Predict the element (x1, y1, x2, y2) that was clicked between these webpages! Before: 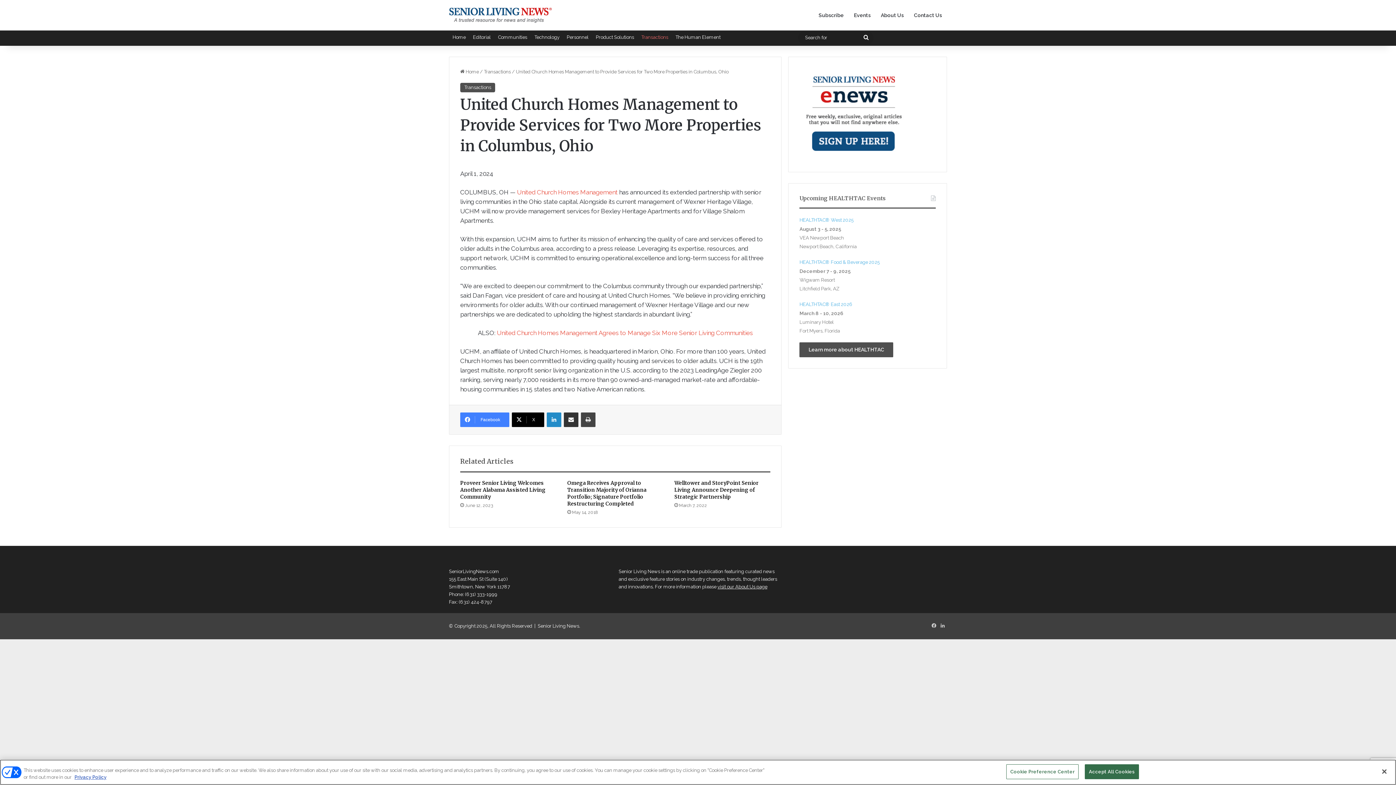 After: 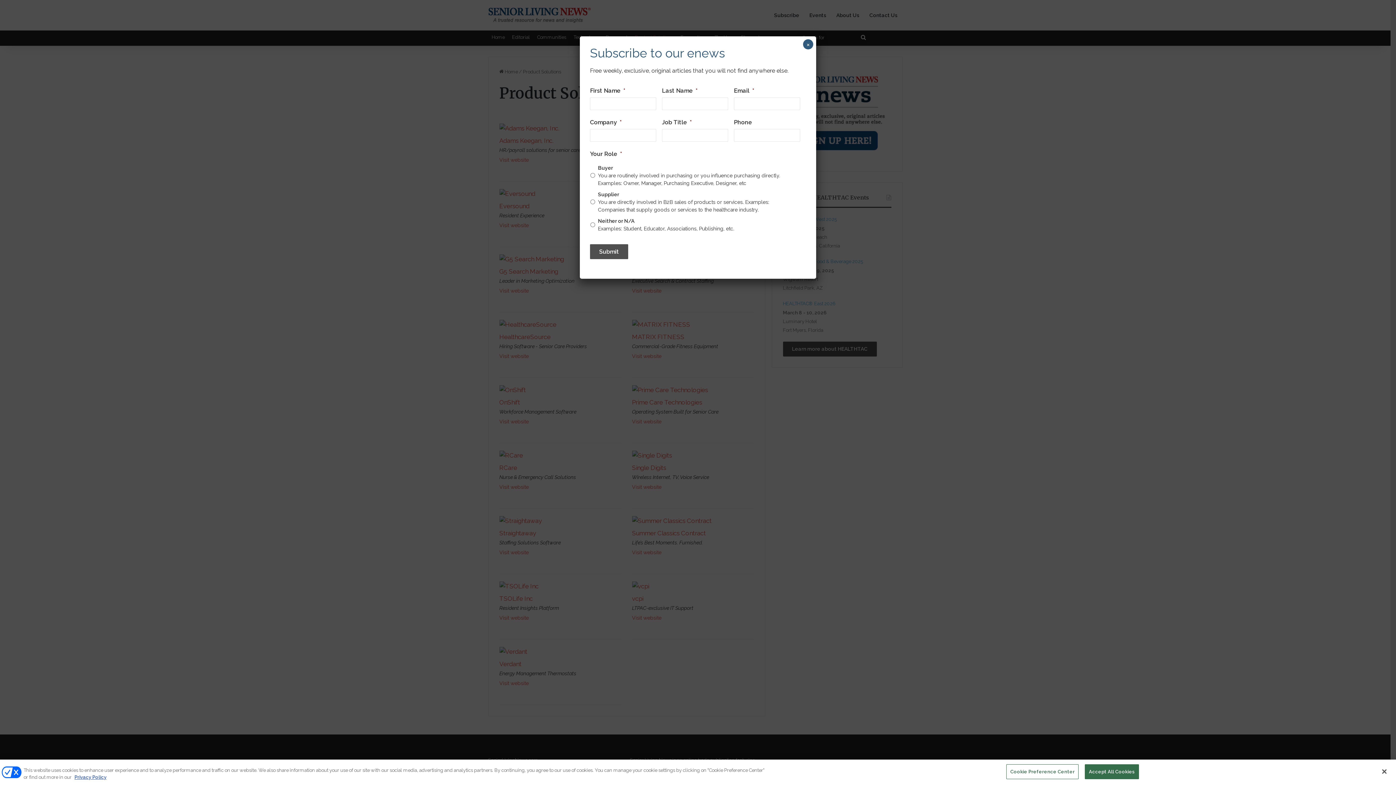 Action: label: Product Solutions bbox: (592, 30, 637, 44)